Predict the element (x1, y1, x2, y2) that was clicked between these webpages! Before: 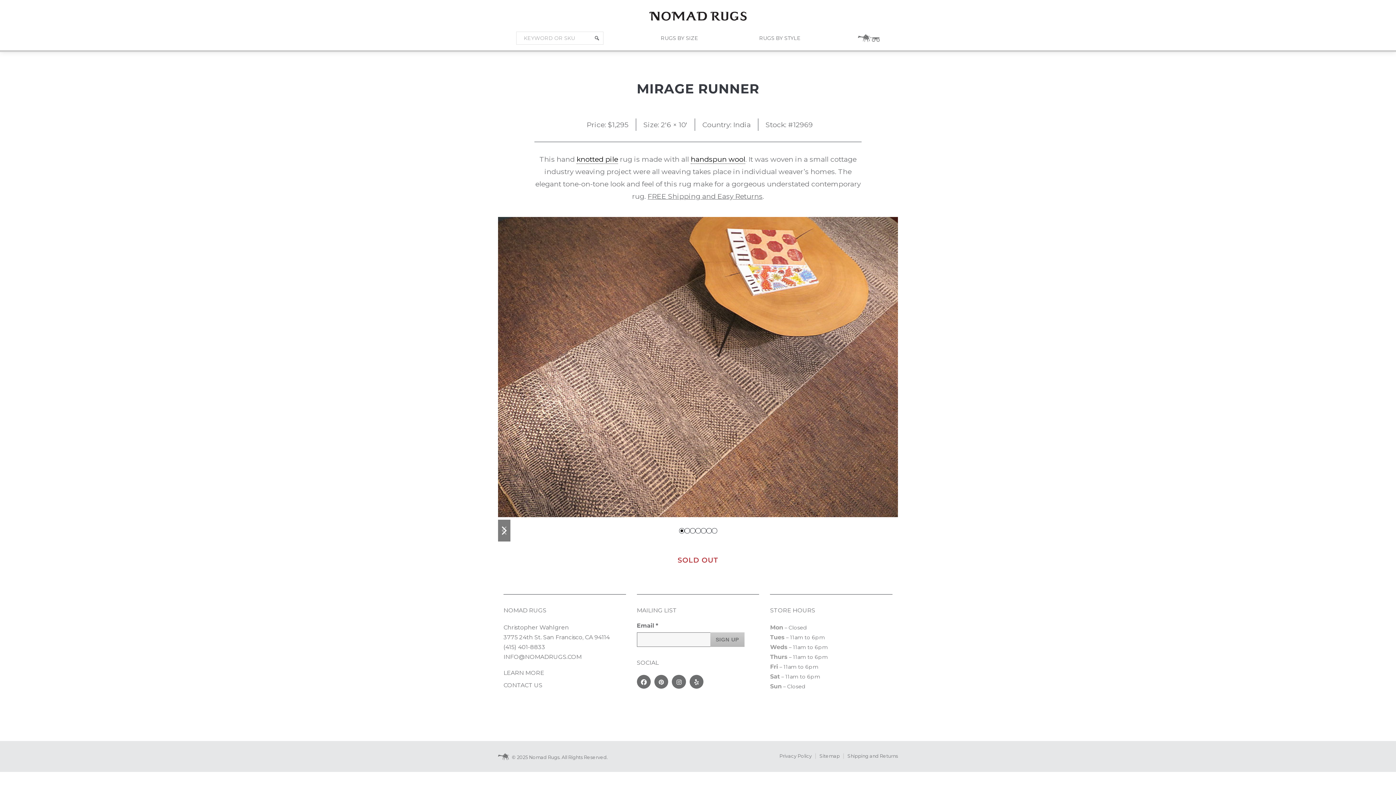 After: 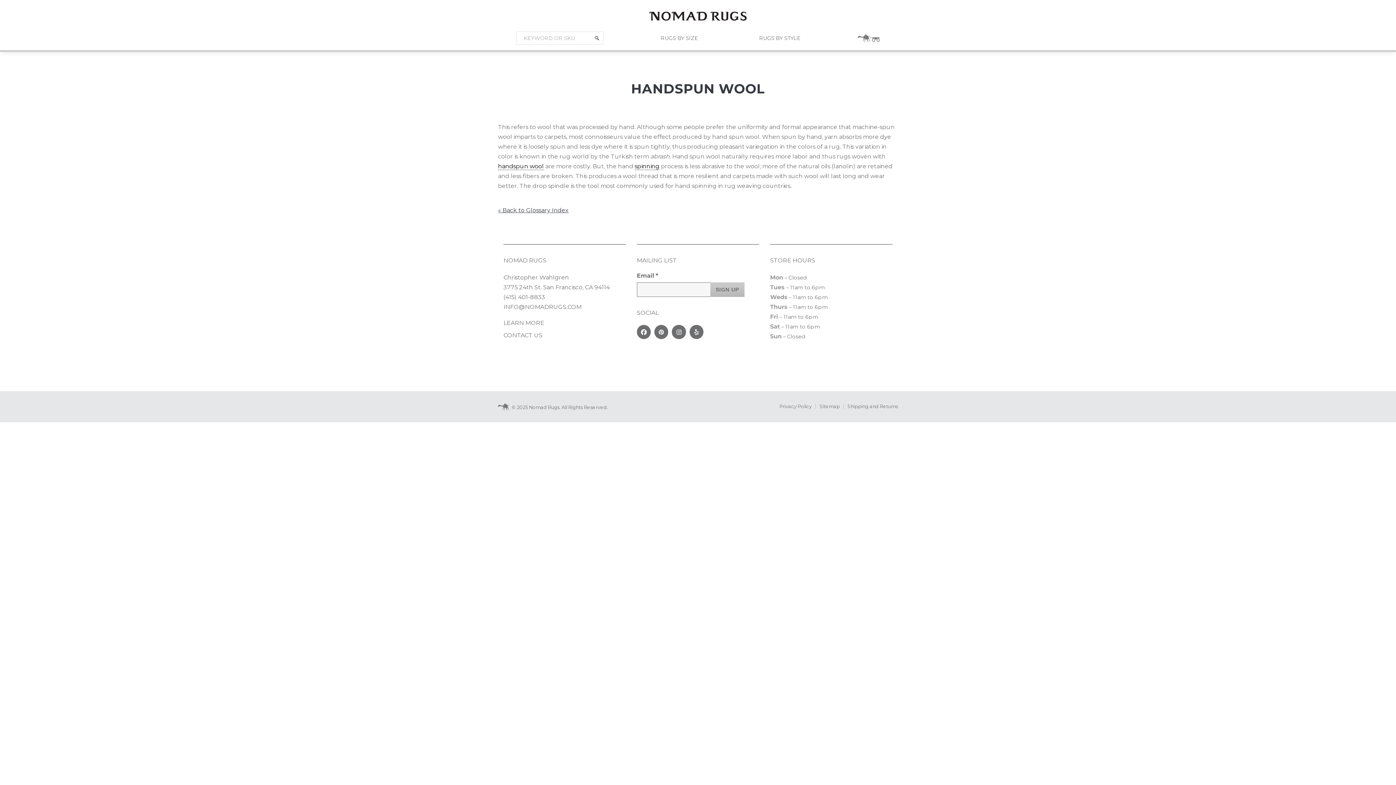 Action: label: handspun wool bbox: (690, 155, 745, 164)